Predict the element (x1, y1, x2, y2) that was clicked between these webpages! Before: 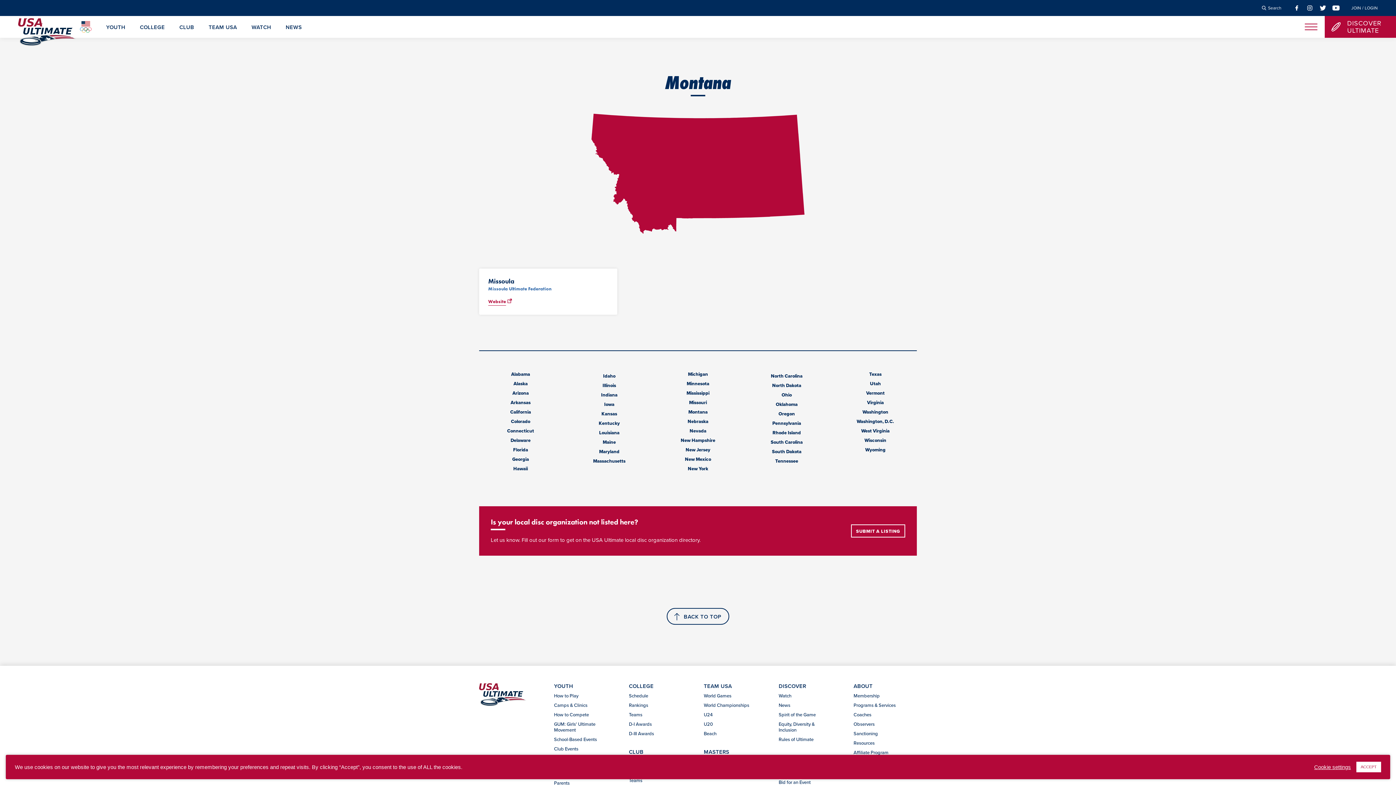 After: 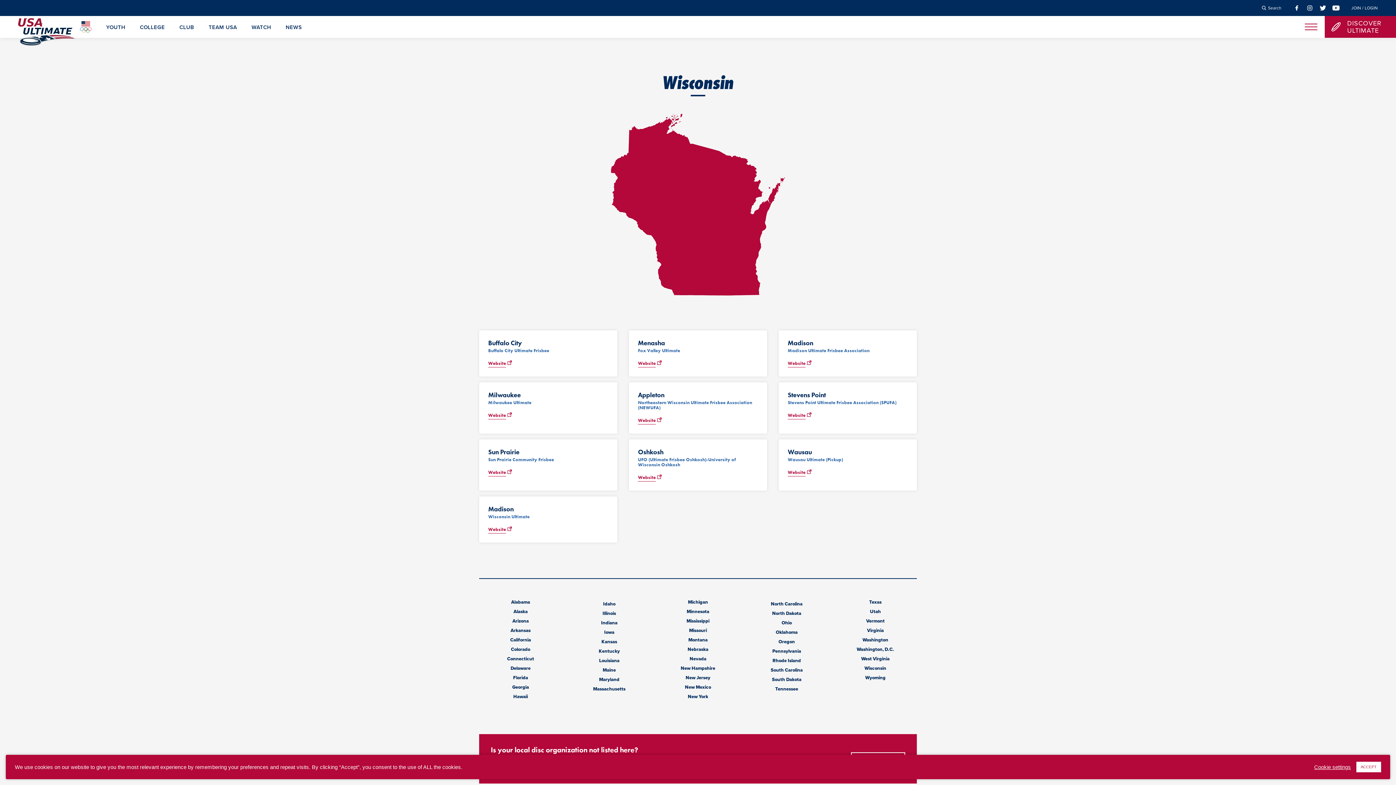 Action: bbox: (864, 438, 886, 443) label: Wisconsin